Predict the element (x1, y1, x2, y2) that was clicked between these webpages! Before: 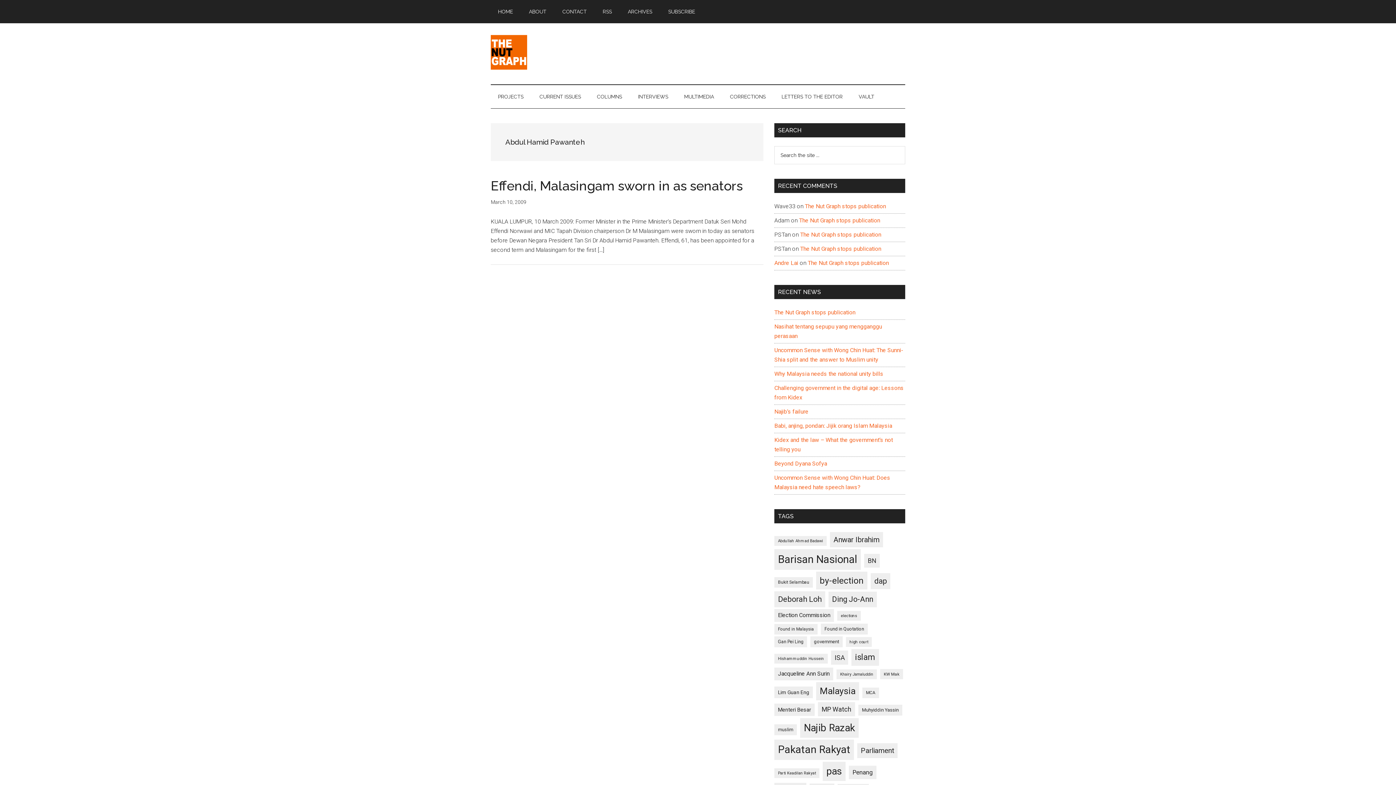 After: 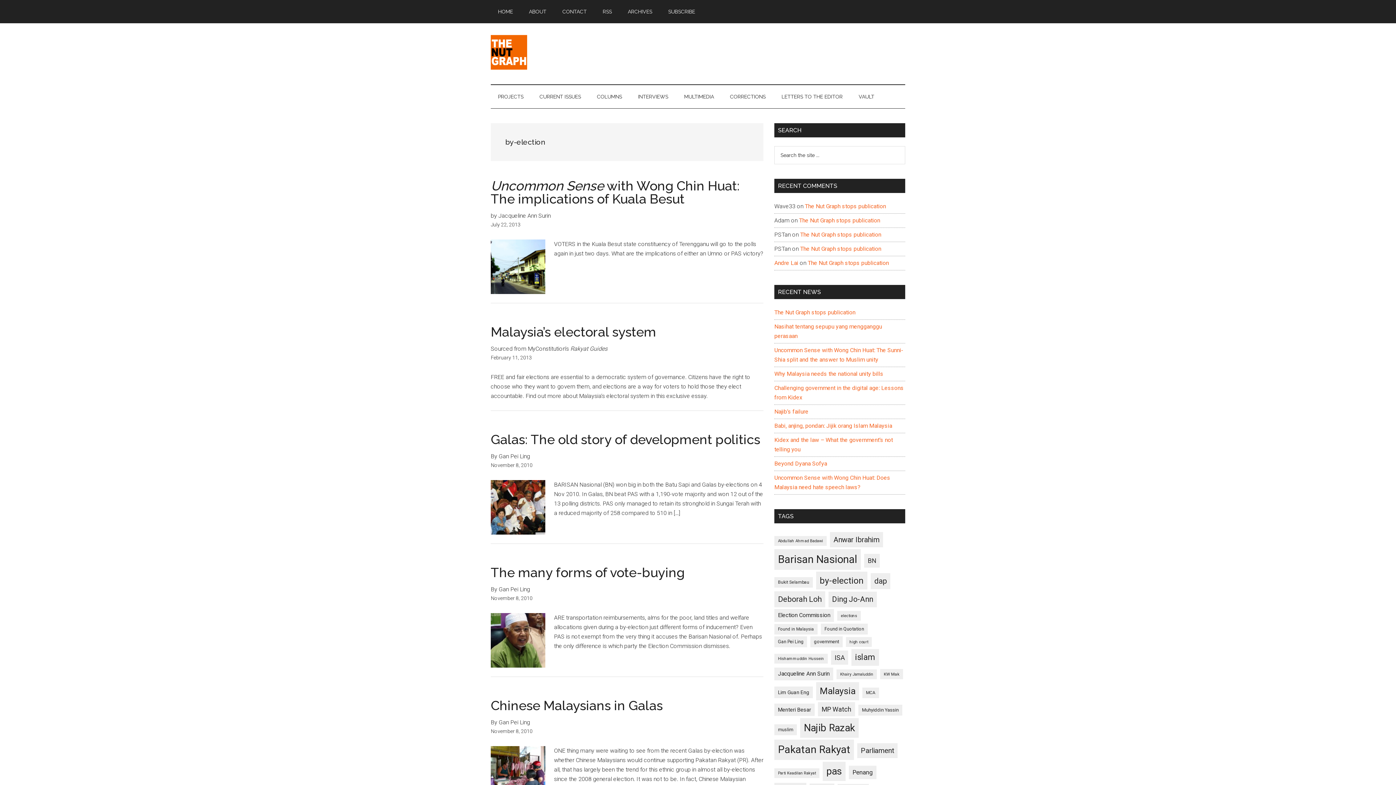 Action: bbox: (816, 572, 867, 589) label: by-election (280 items)